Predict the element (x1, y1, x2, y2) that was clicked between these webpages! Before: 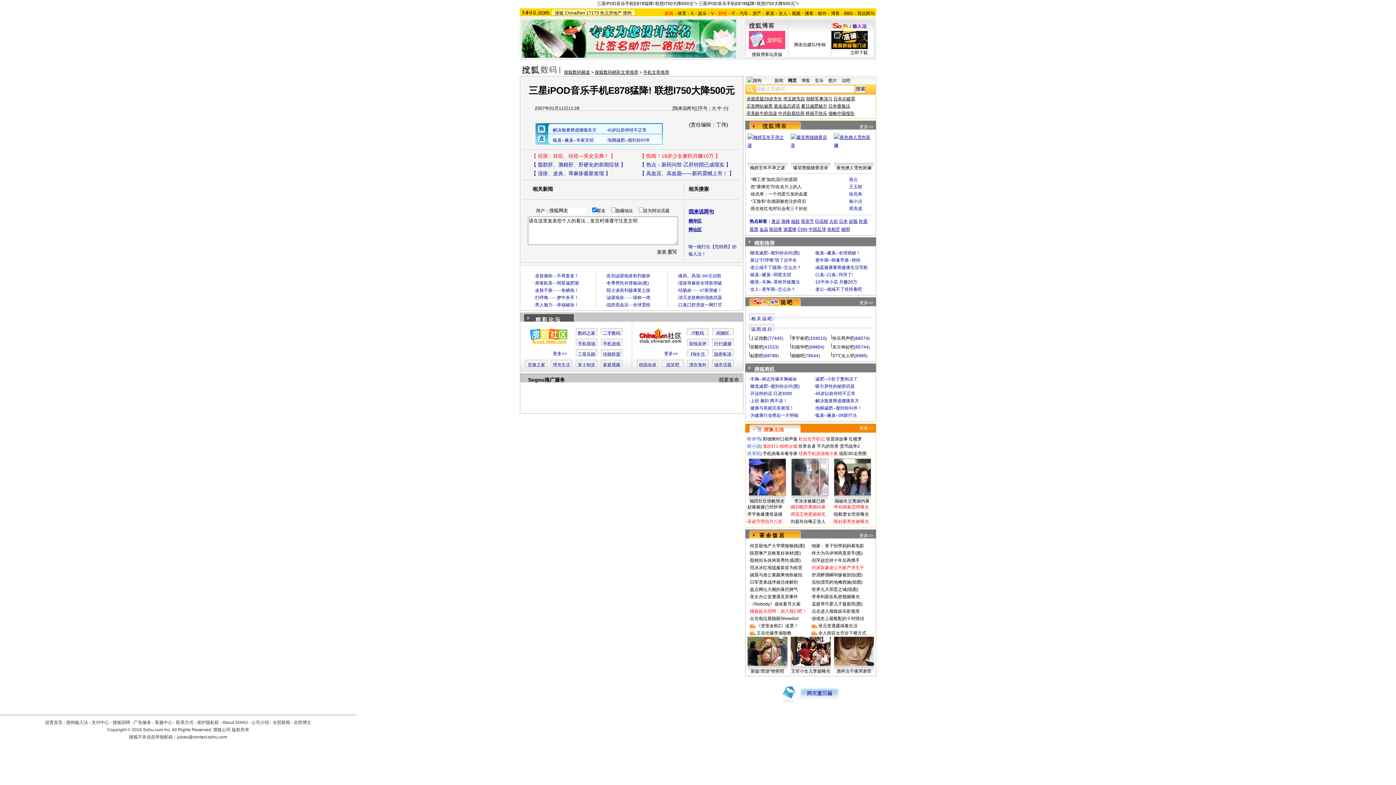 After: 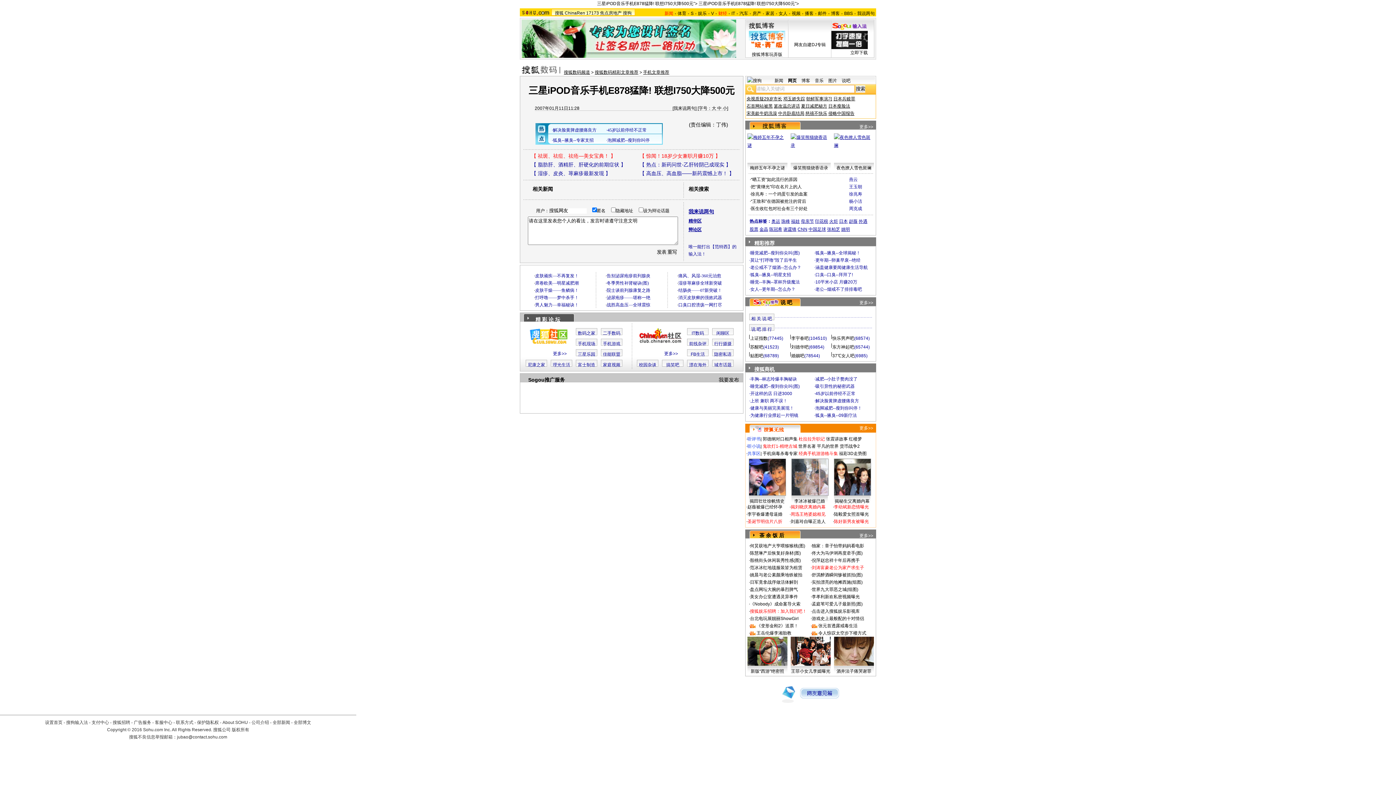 Action: bbox: (638, 339, 682, 344)